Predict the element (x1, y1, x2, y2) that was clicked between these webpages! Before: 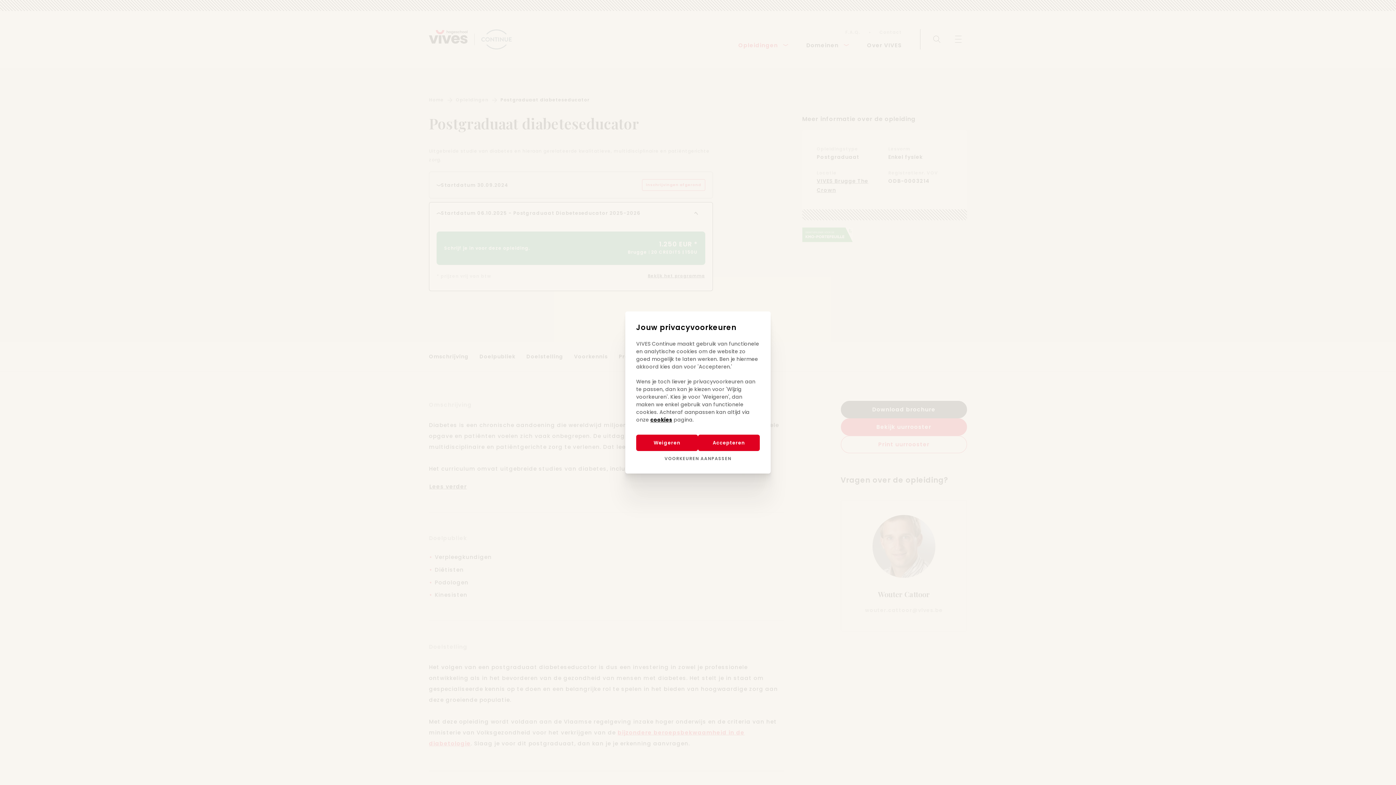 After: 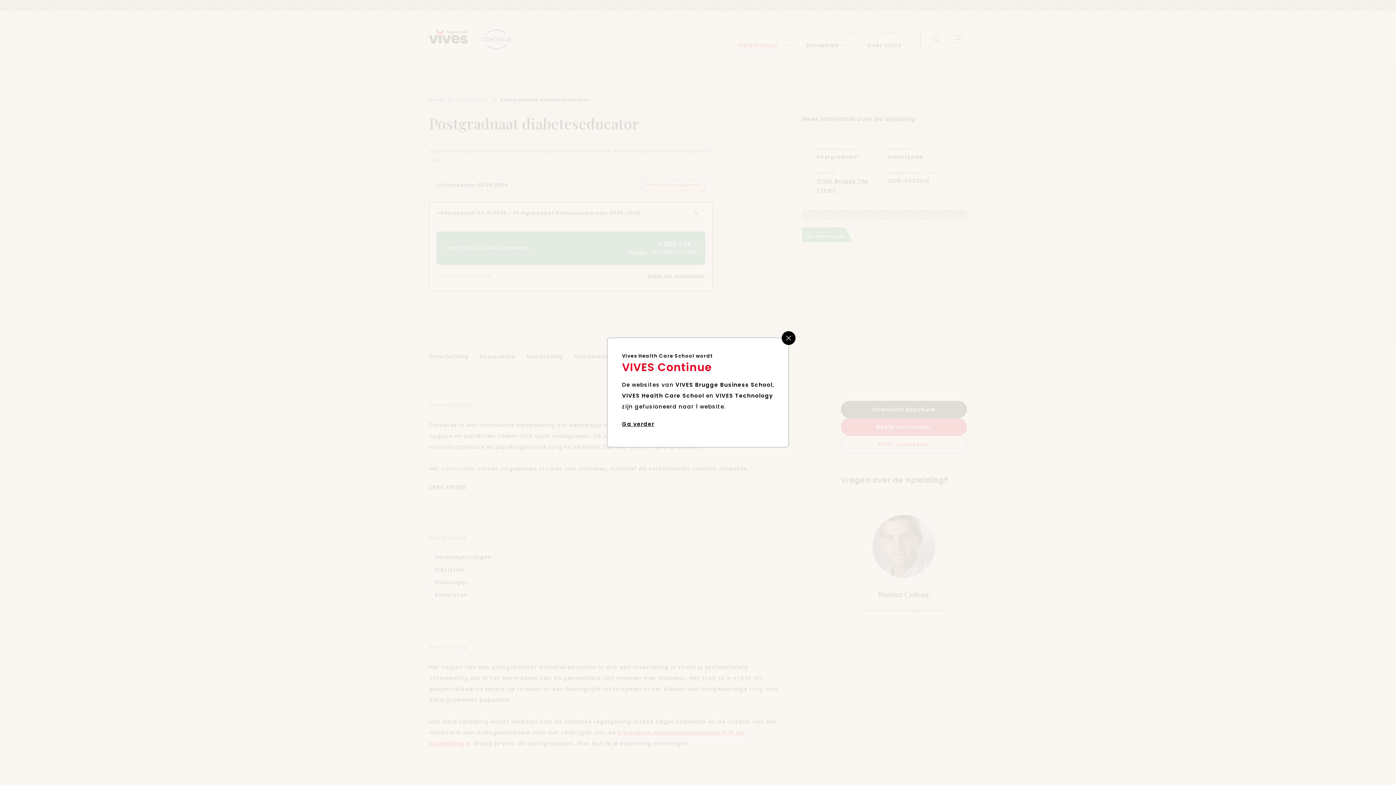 Action: label: Weigeren bbox: (636, 434, 698, 451)